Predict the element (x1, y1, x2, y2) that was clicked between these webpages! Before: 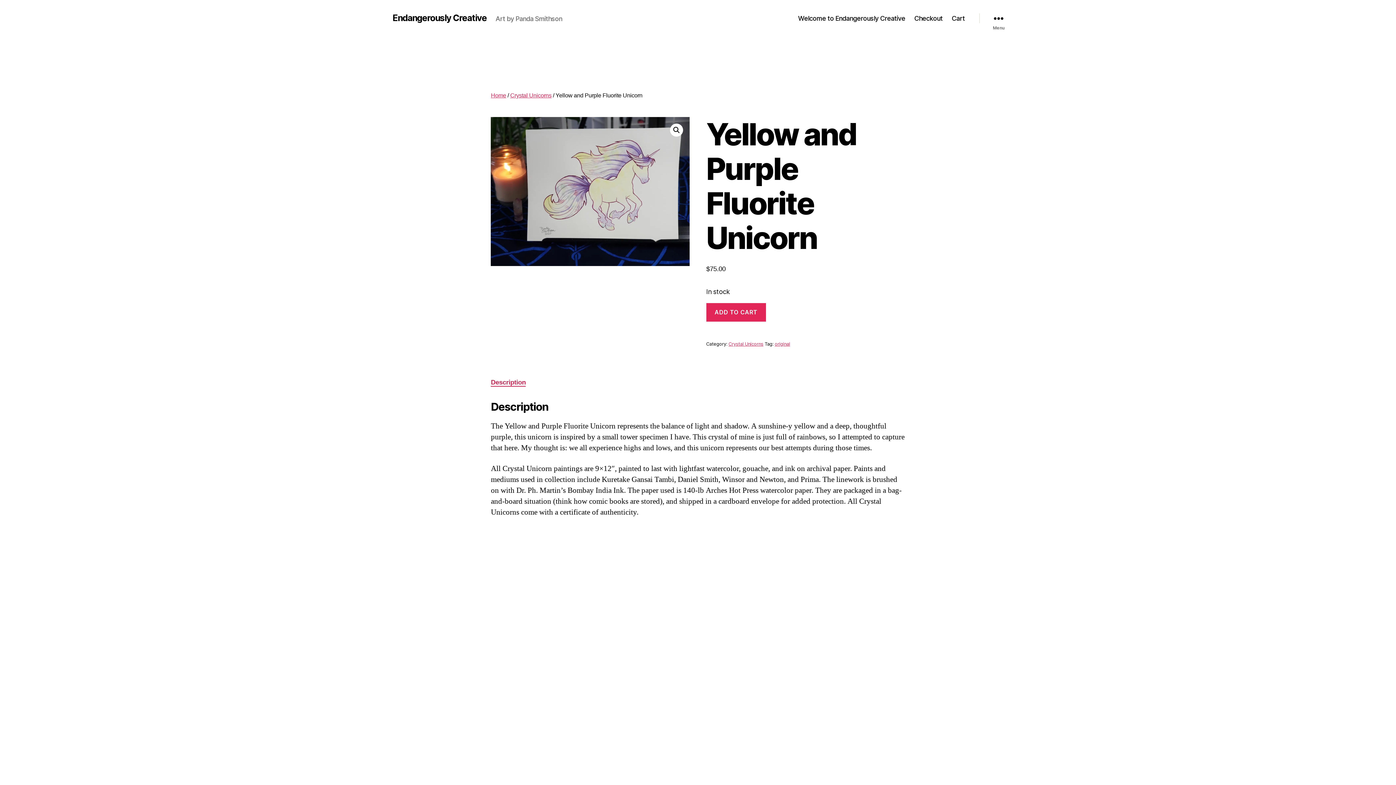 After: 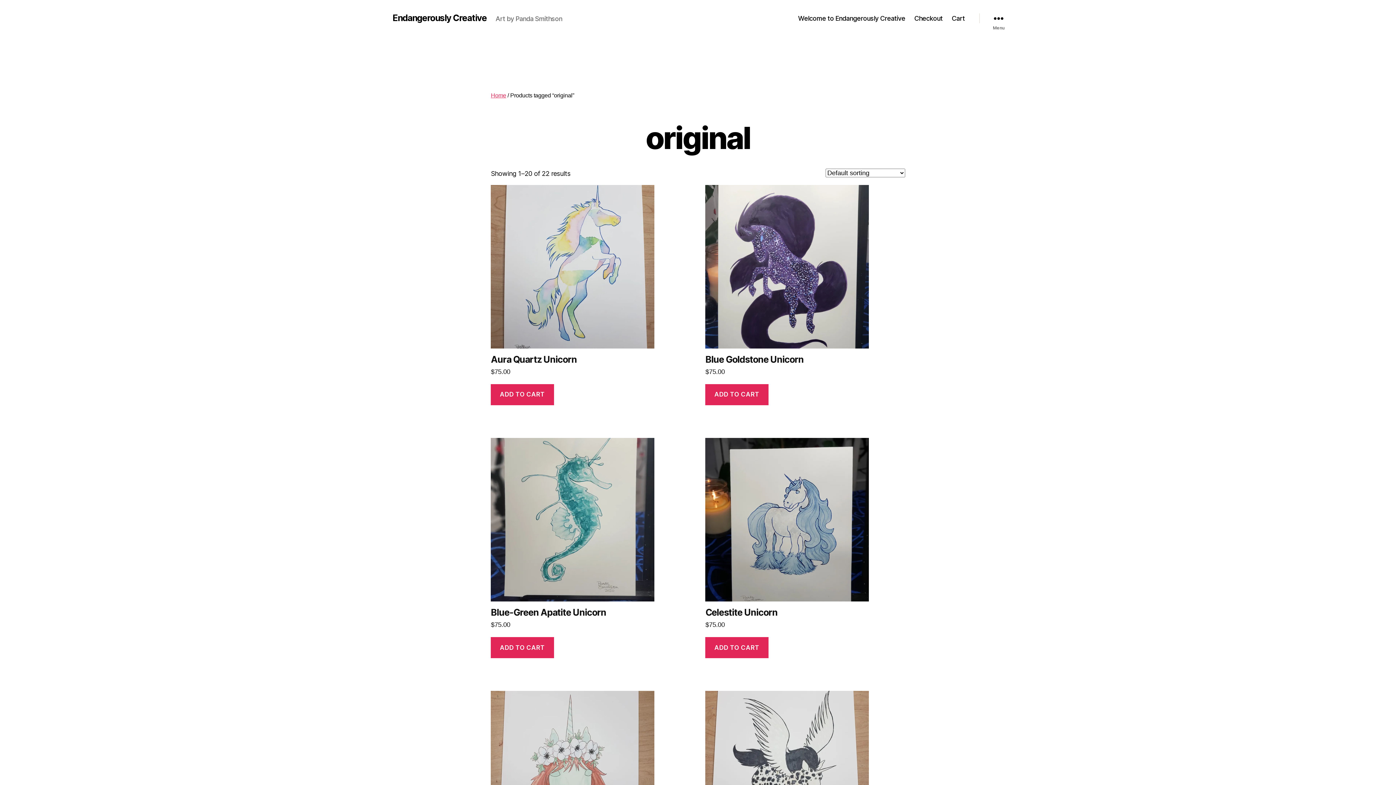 Action: label: original bbox: (774, 341, 790, 347)